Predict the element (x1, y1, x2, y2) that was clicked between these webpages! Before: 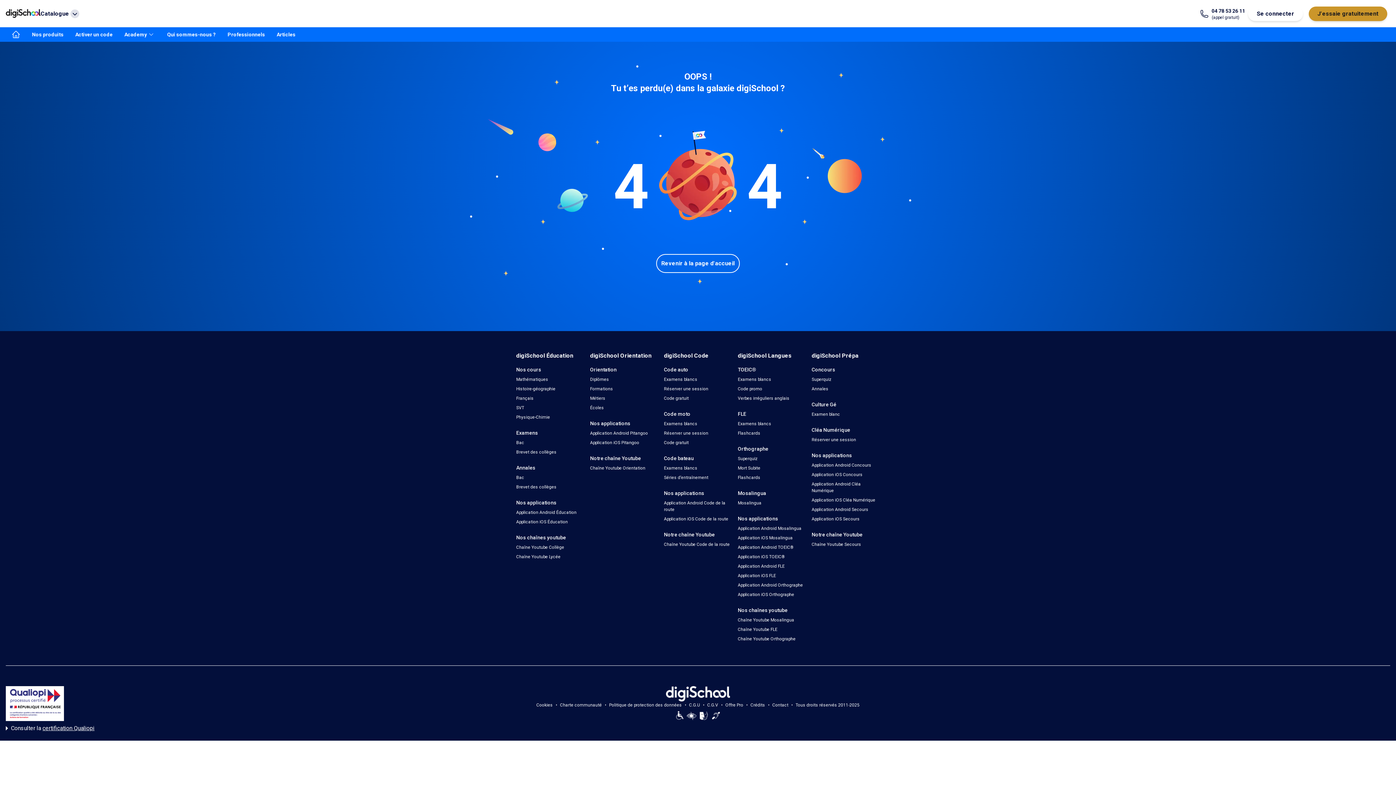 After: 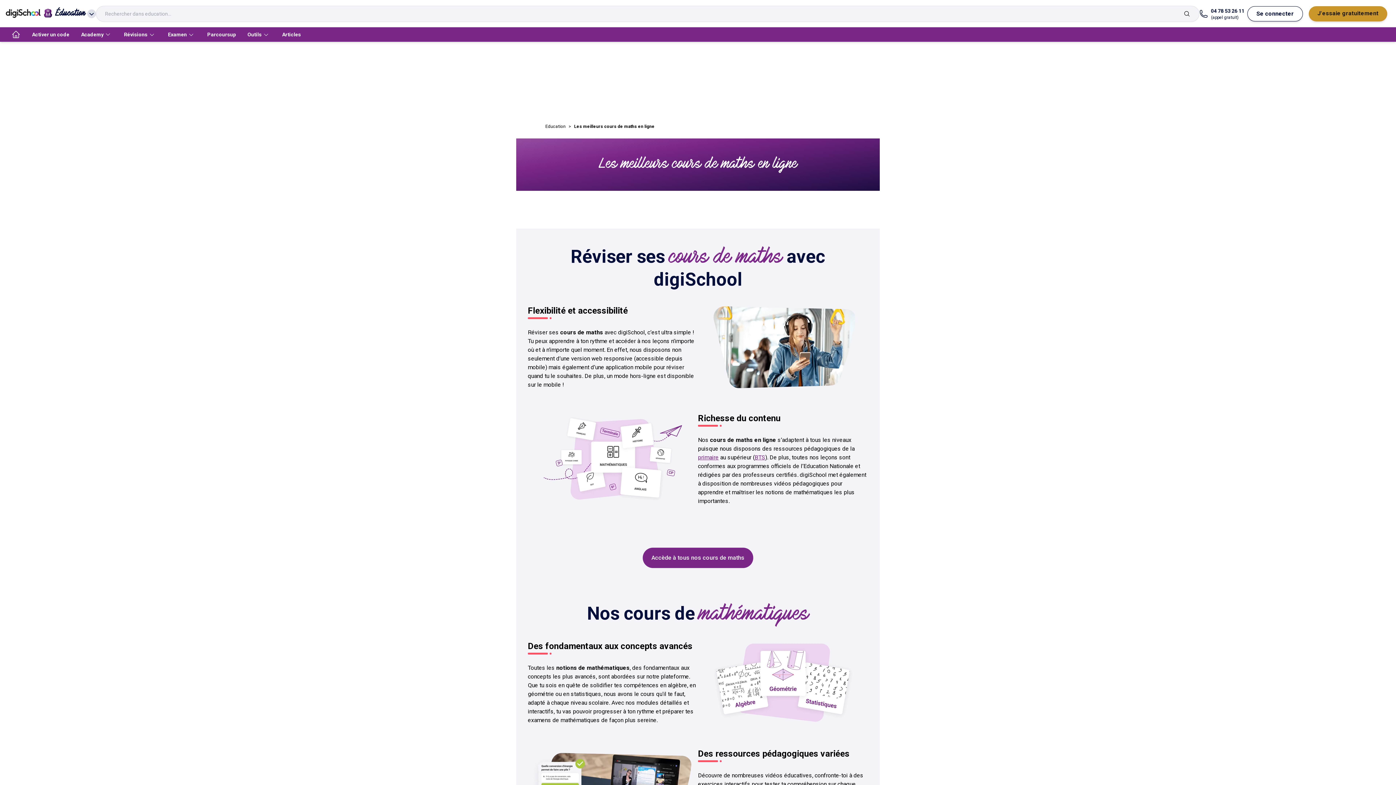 Action: bbox: (516, 377, 548, 382) label: Mathématiques